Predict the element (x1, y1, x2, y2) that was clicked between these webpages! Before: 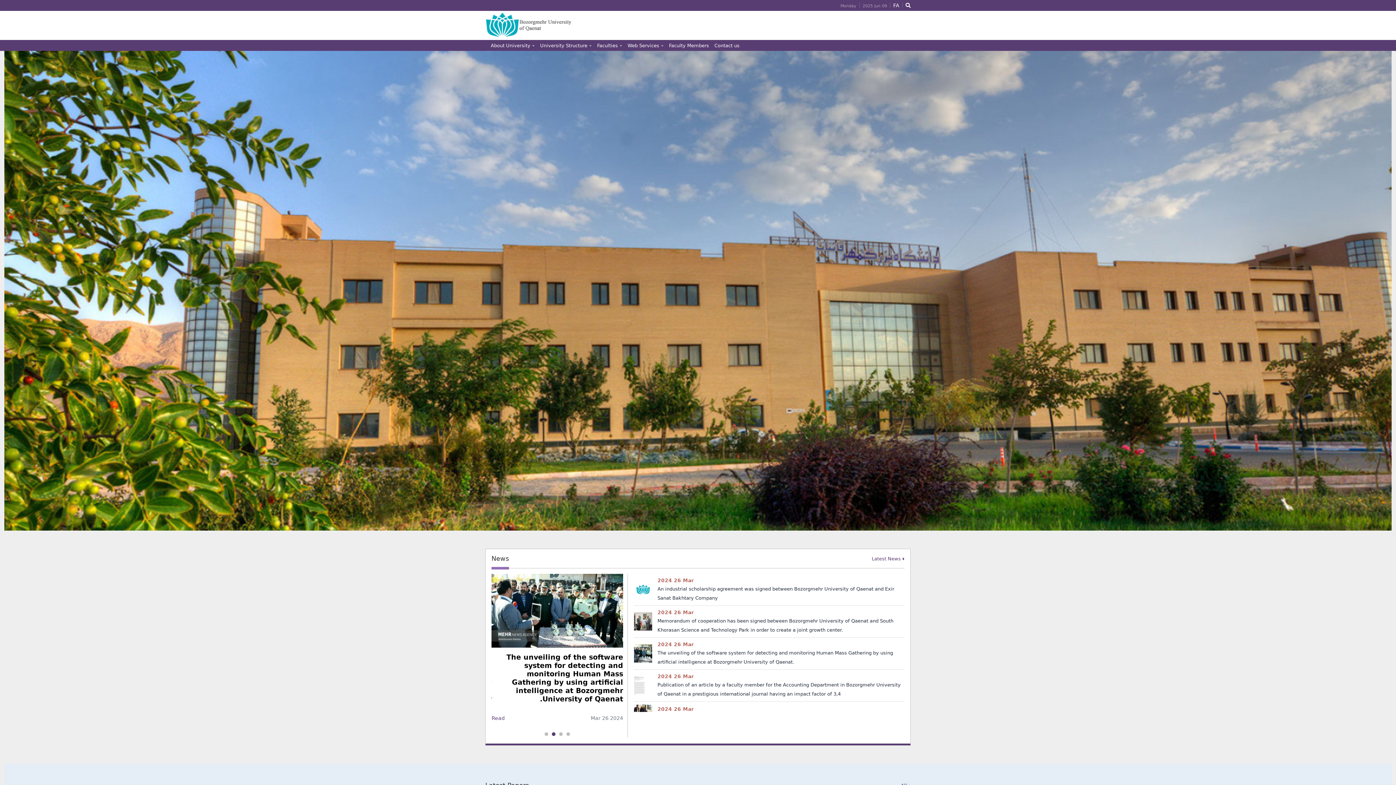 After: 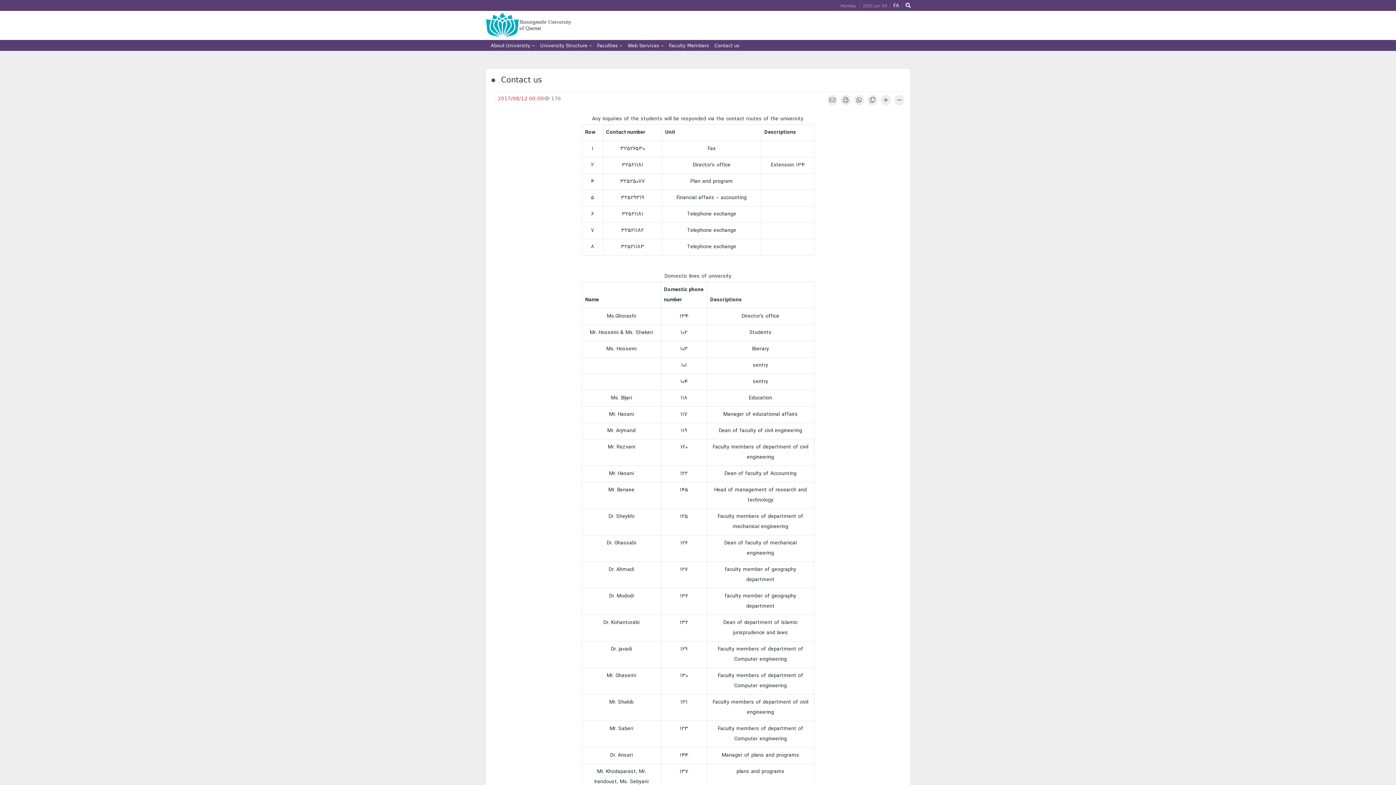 Action: bbox: (714, 42, 739, 48) label: Contact us